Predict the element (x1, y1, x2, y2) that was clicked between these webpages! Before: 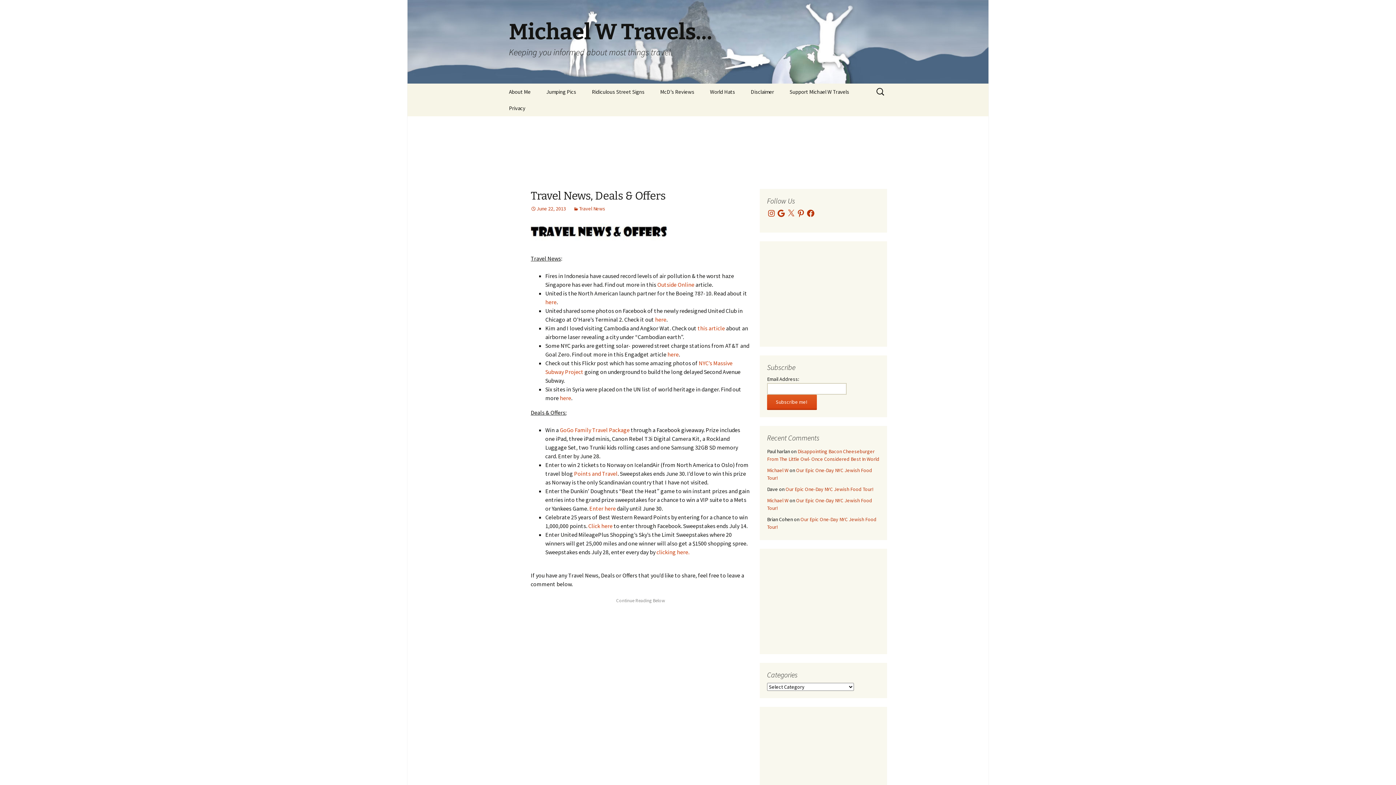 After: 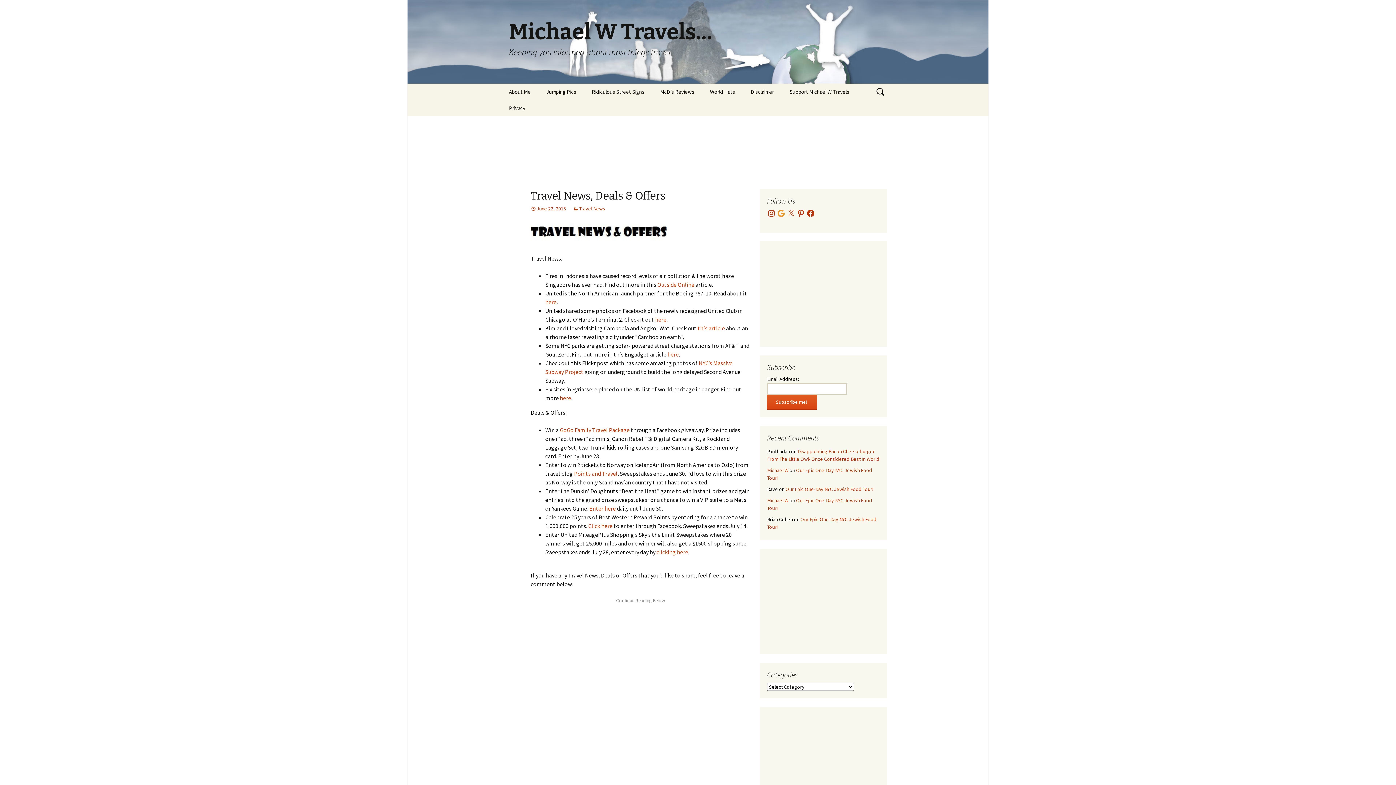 Action: label: Google bbox: (777, 209, 785, 217)